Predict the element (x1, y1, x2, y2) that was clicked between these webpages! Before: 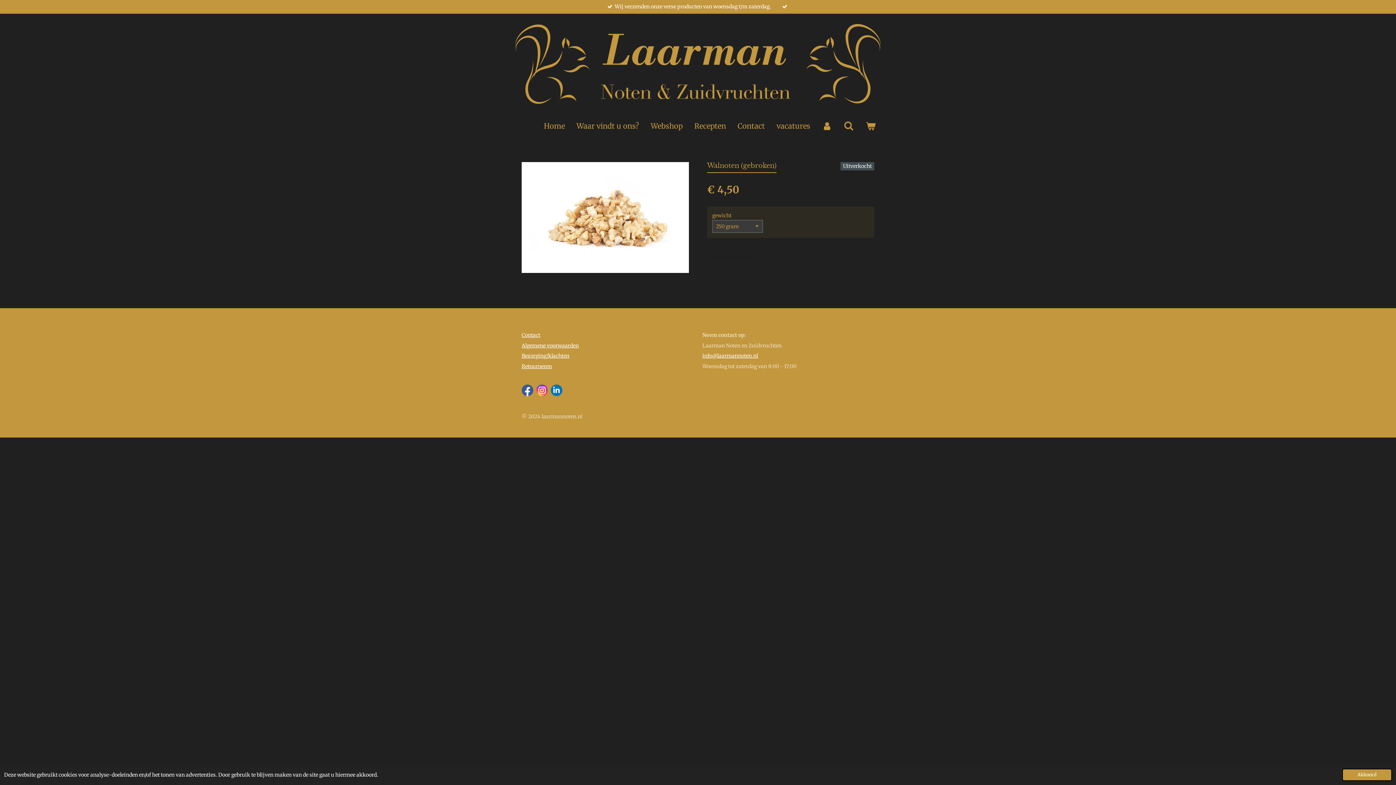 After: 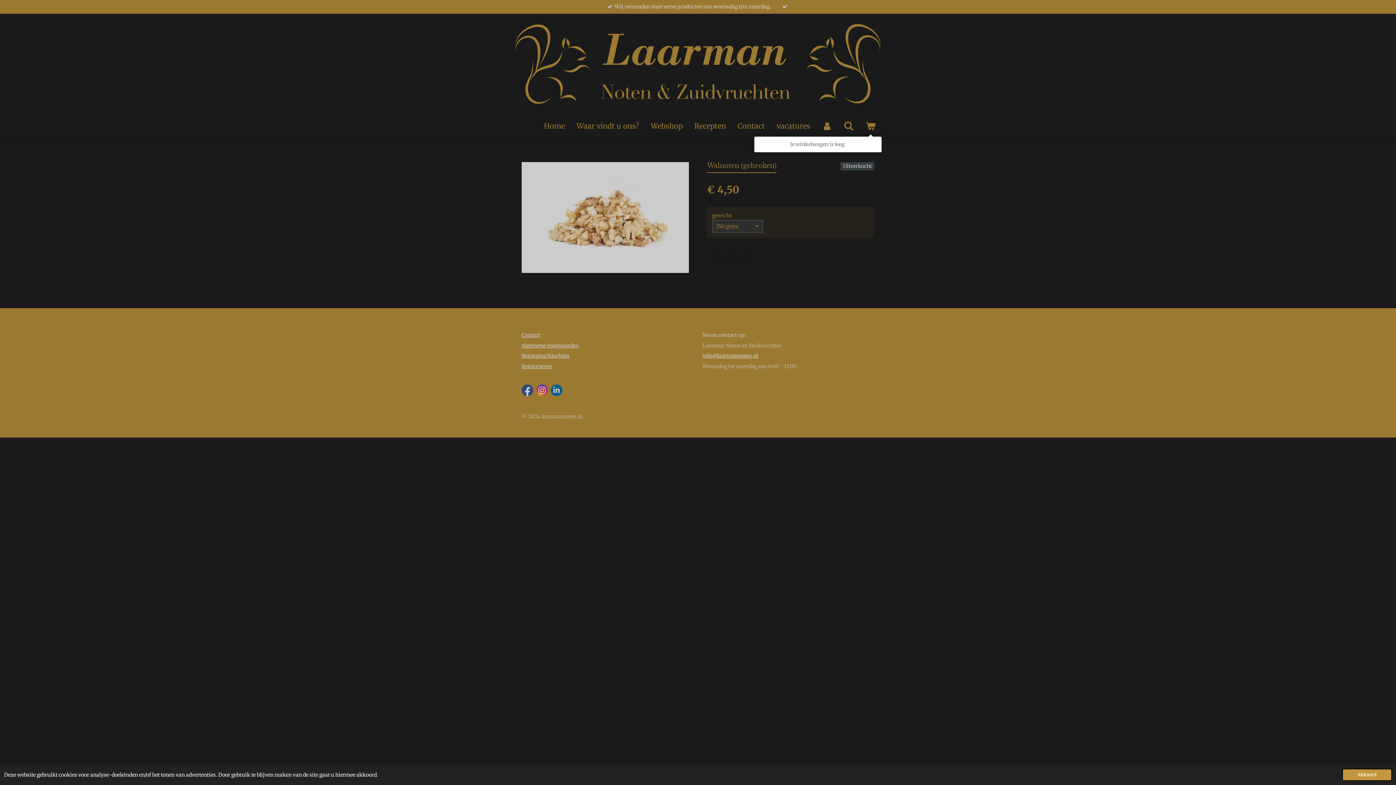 Action: bbox: (860, 117, 881, 134)